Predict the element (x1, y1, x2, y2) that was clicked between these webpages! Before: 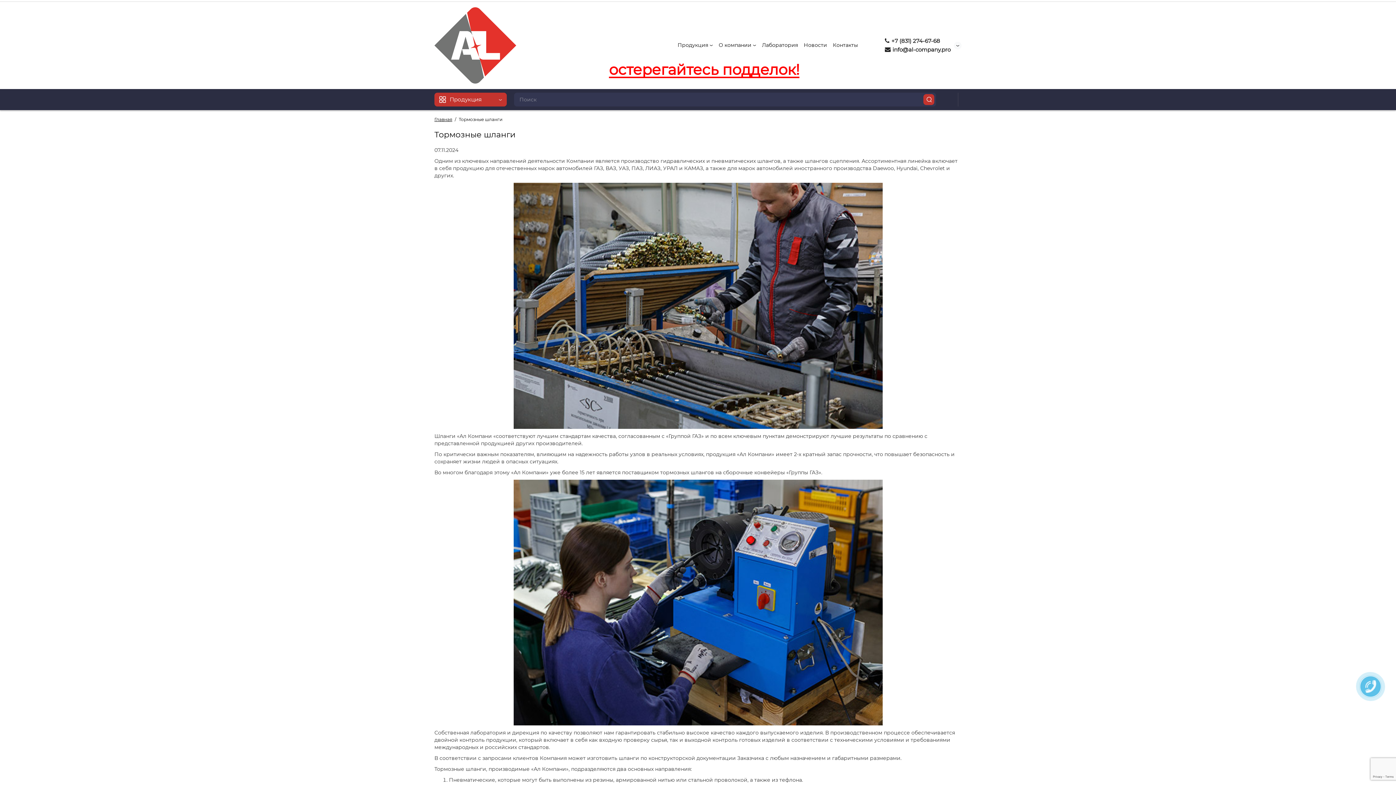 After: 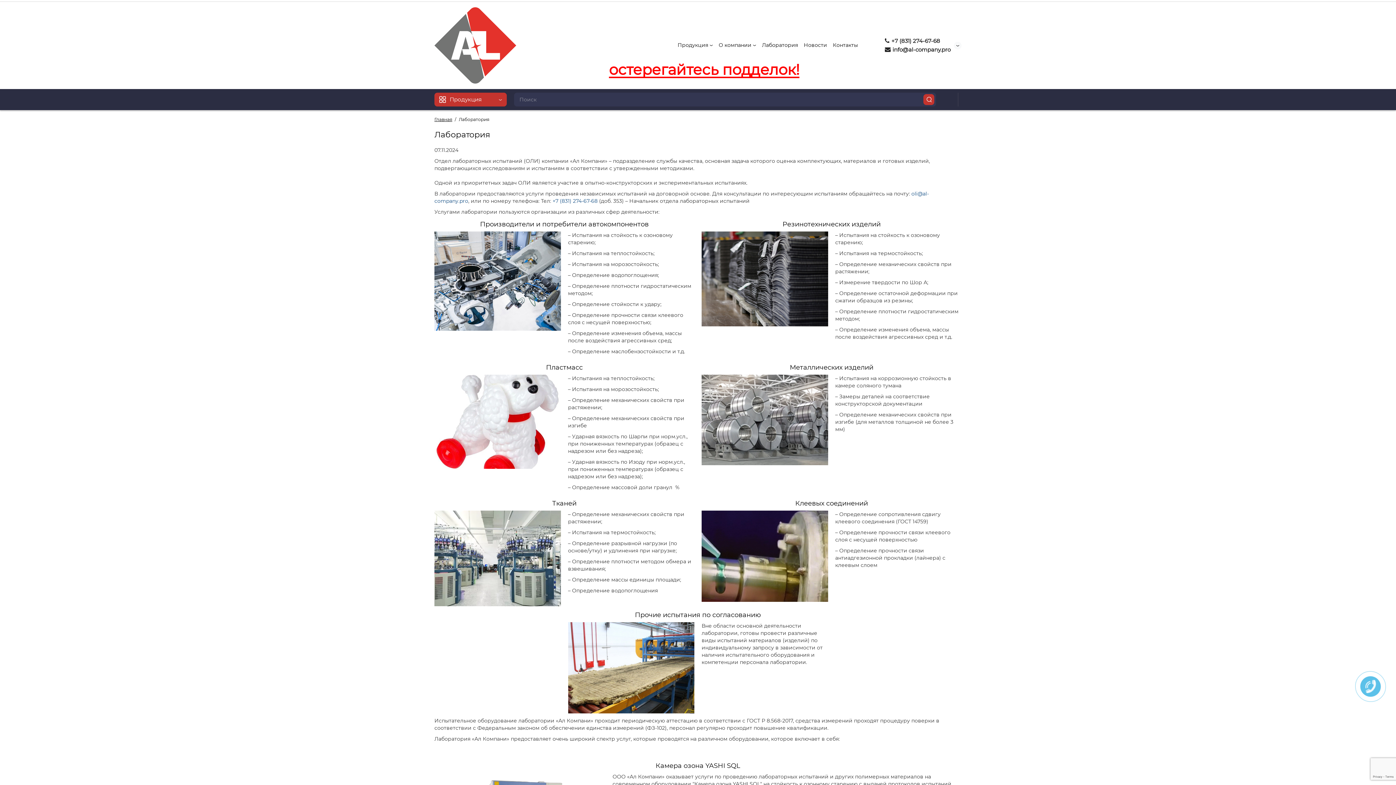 Action: label: Лаборатория bbox: (759, 40, 801, 49)